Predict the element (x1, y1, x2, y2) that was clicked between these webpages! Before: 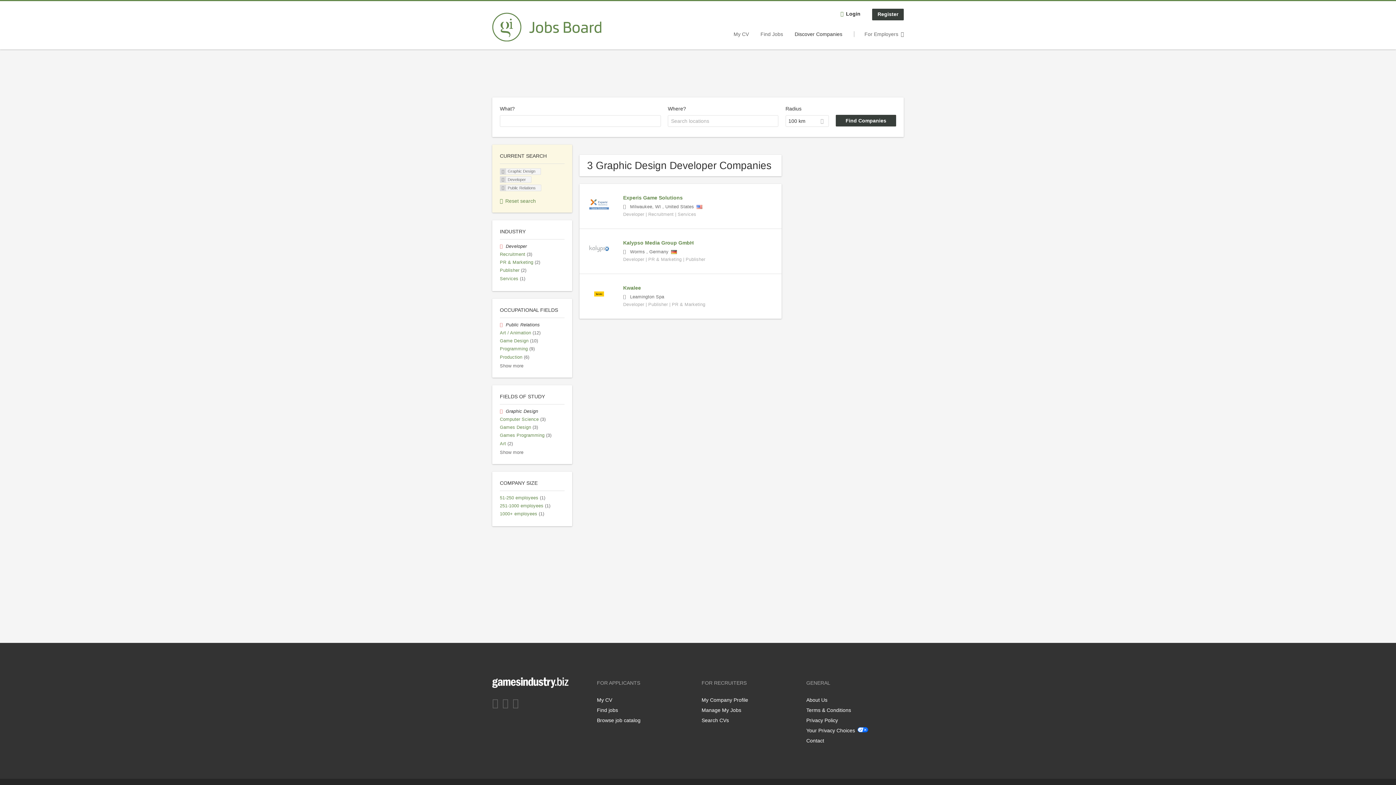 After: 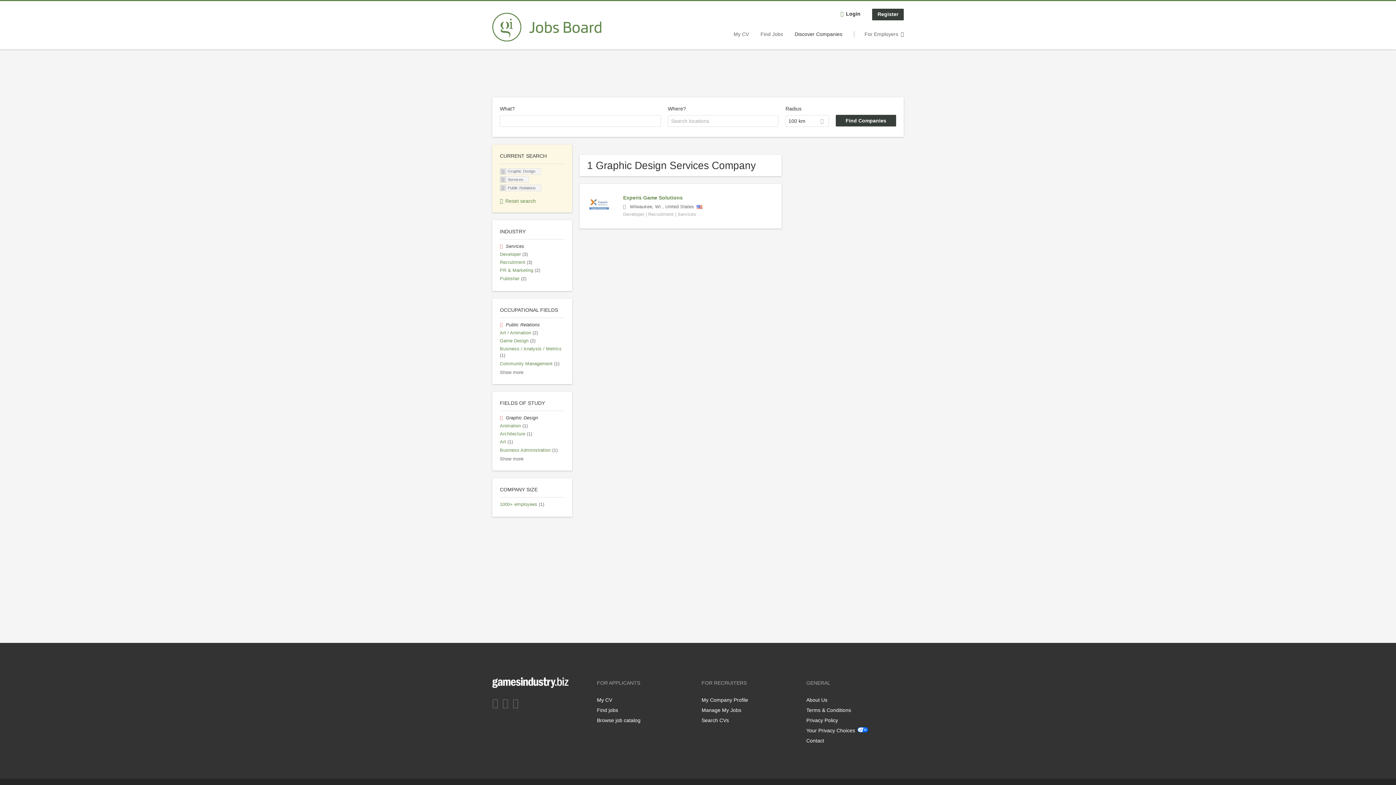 Action: bbox: (500, 276, 525, 281) label: Services (1)